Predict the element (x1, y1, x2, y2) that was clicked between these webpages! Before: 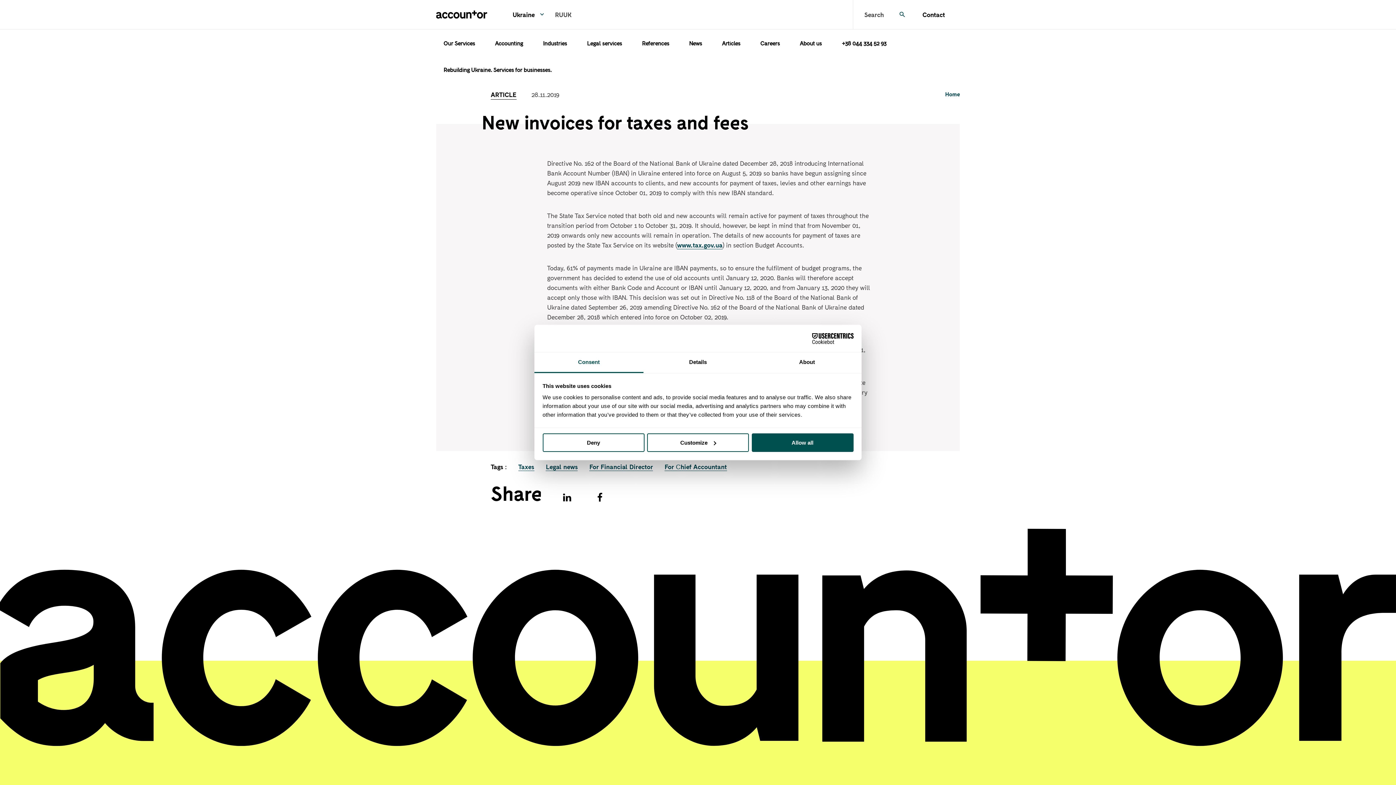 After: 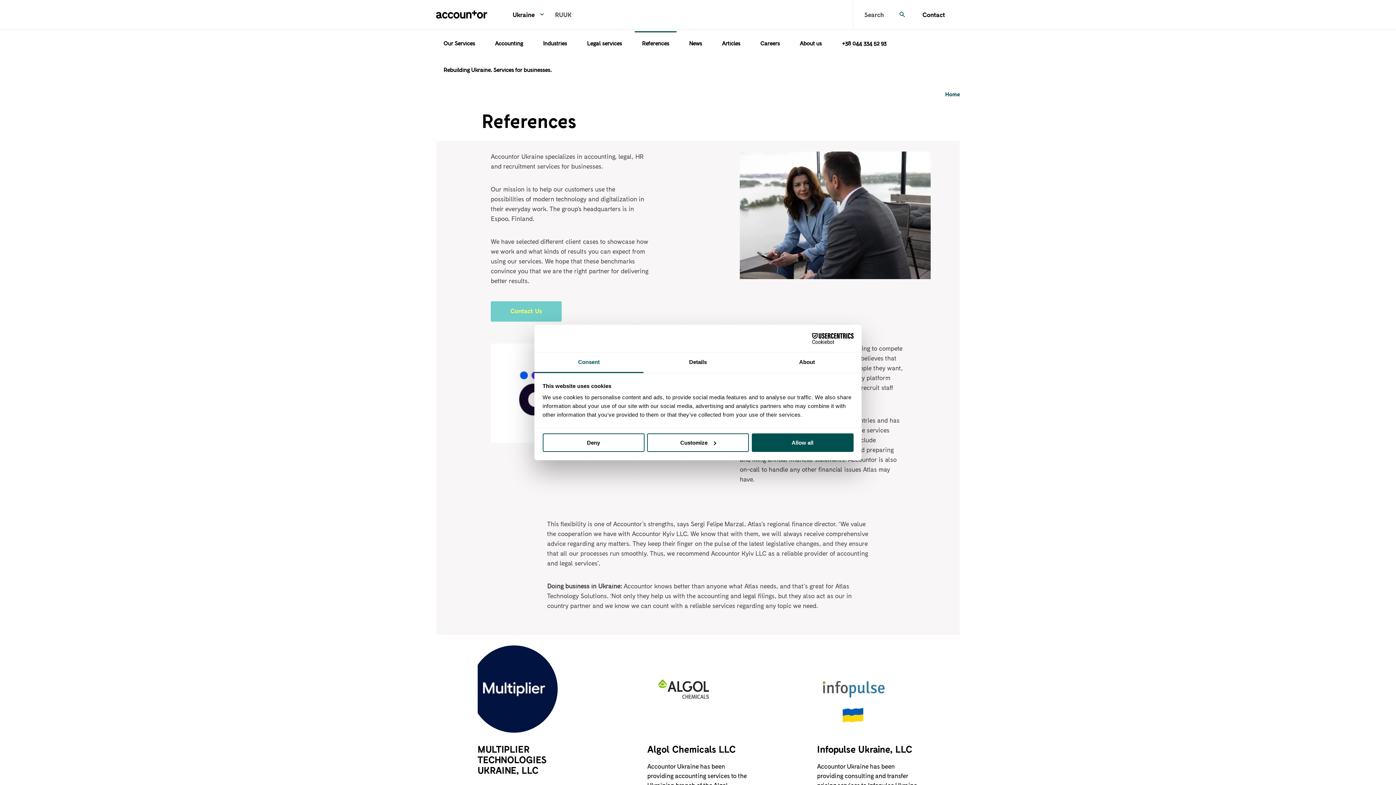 Action: bbox: (634, 31, 676, 54) label: References